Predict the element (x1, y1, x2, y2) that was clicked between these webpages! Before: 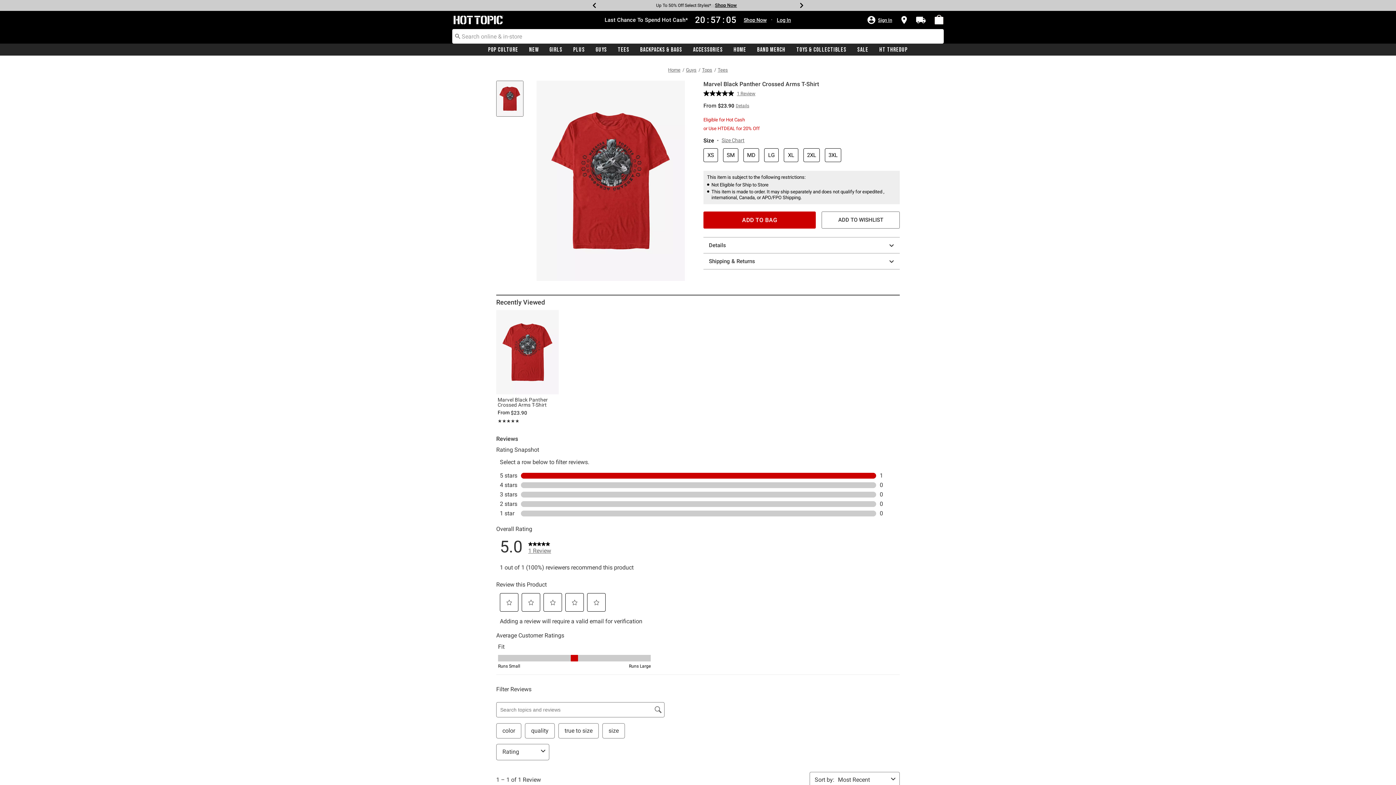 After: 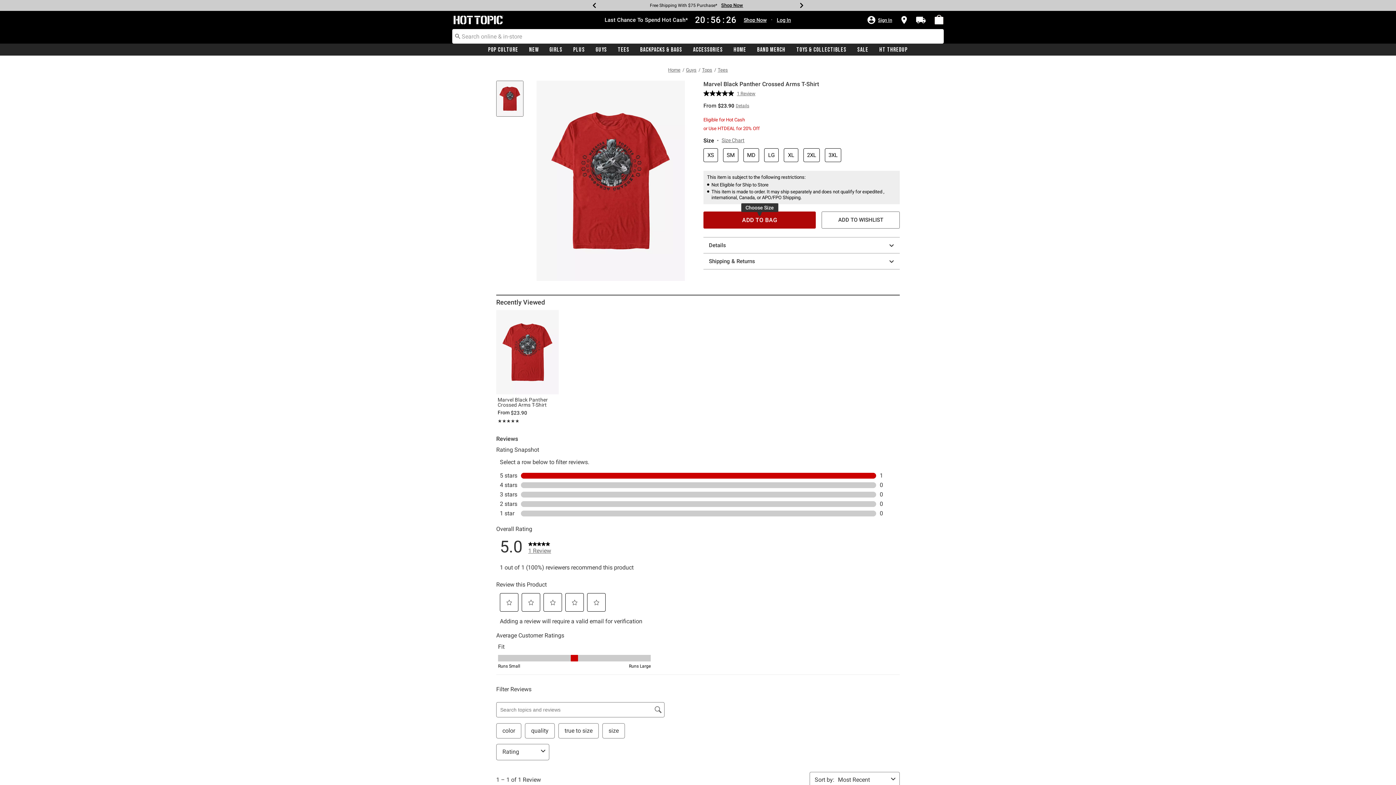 Action: label: ADD TO BAG bbox: (703, 211, 816, 228)